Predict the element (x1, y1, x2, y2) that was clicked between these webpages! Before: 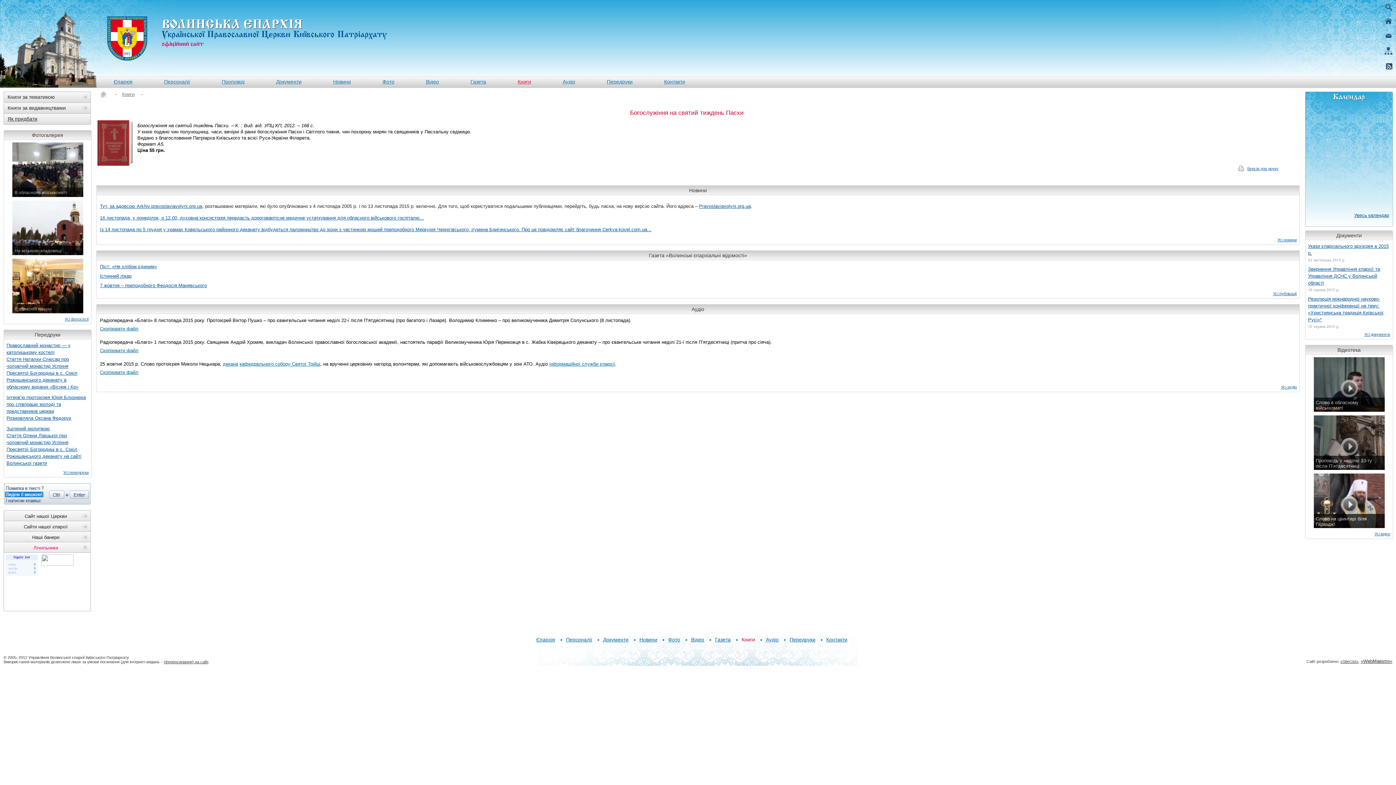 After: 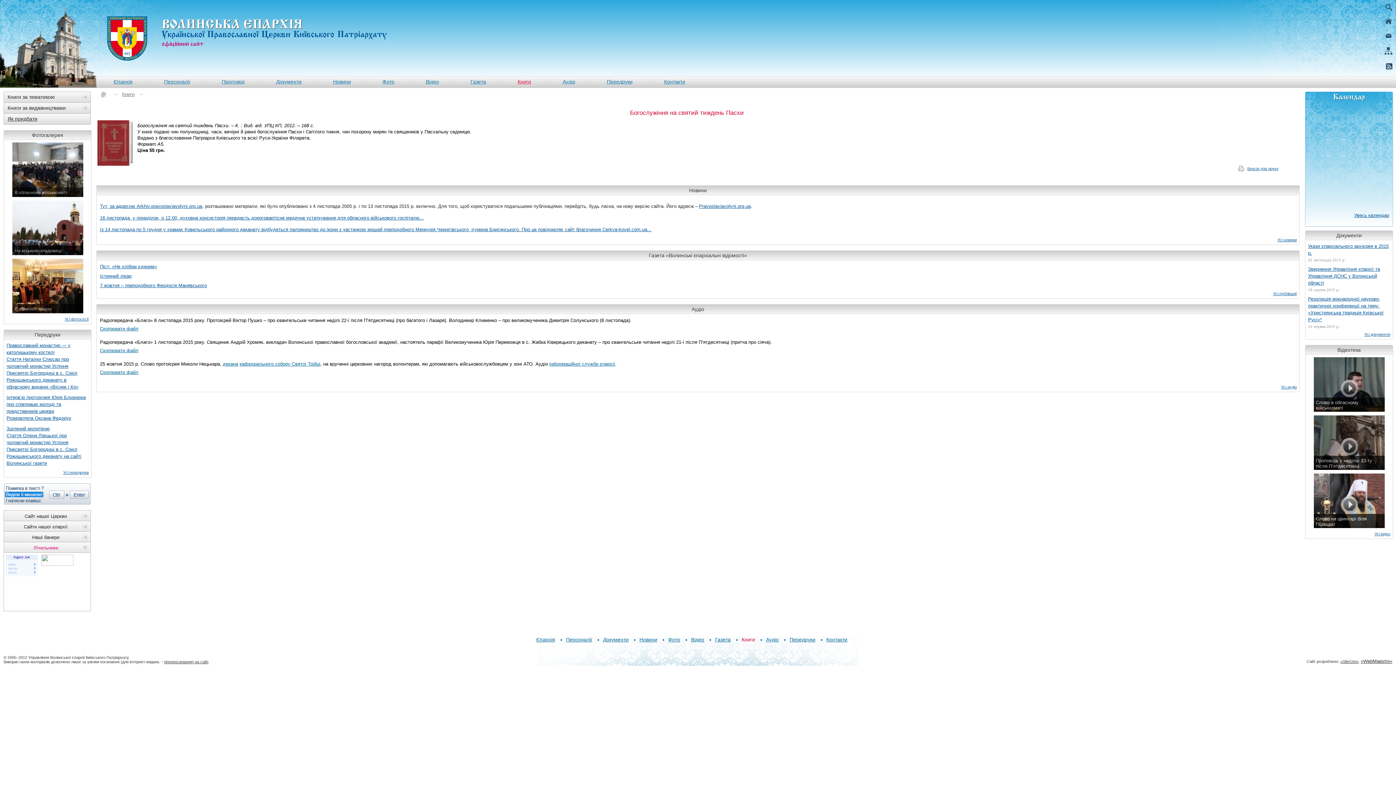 Action: bbox: (13, 555, 30, 559) label: bigmir )net